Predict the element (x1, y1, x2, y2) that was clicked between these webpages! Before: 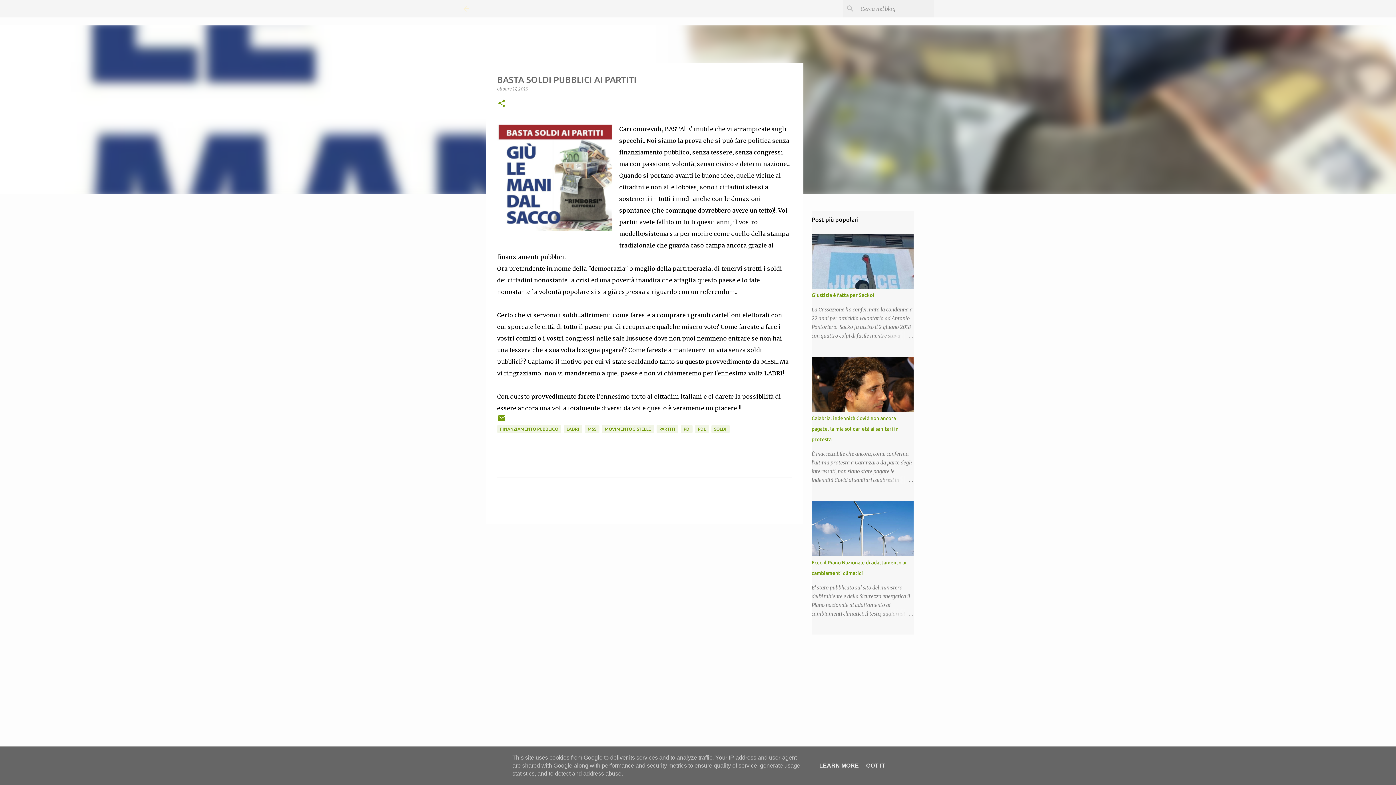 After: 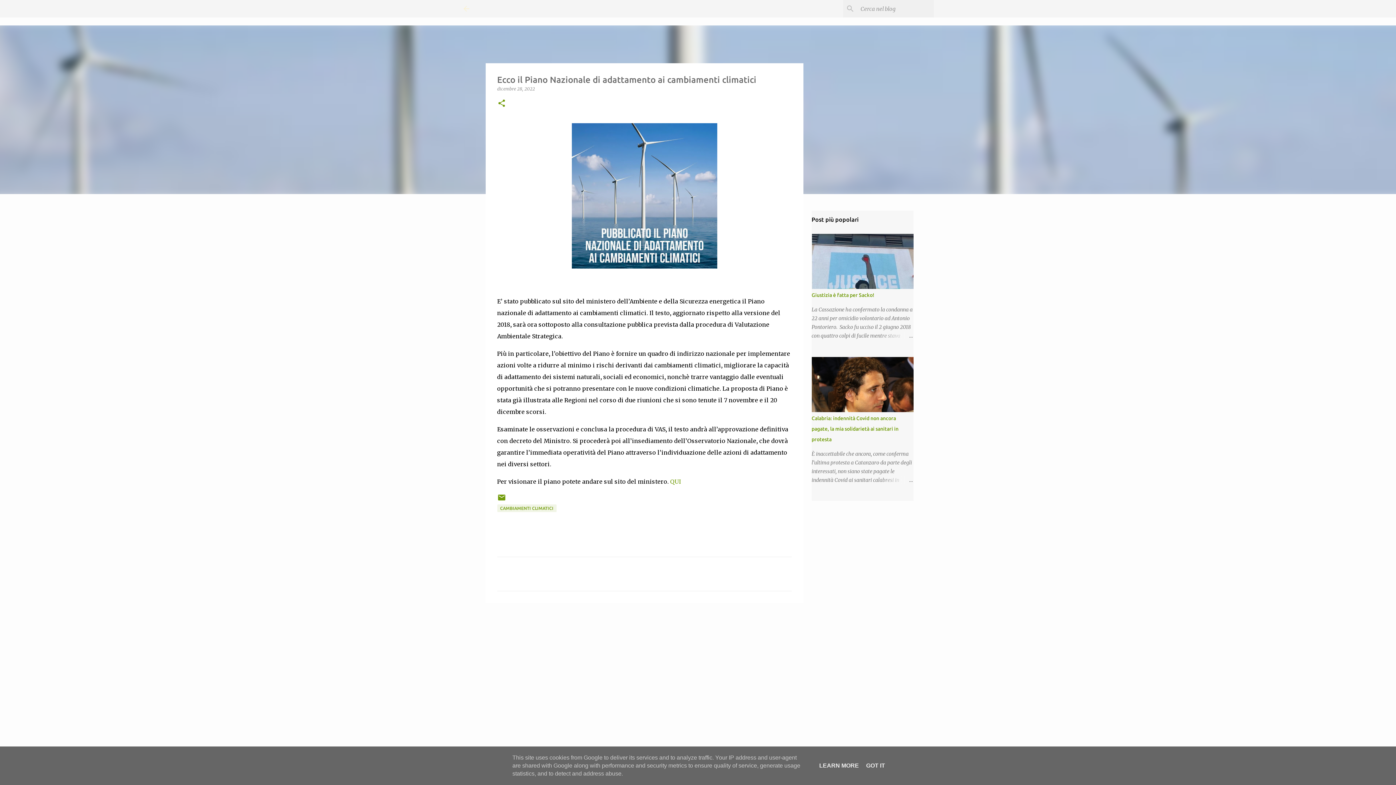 Action: bbox: (878, 609, 913, 618)